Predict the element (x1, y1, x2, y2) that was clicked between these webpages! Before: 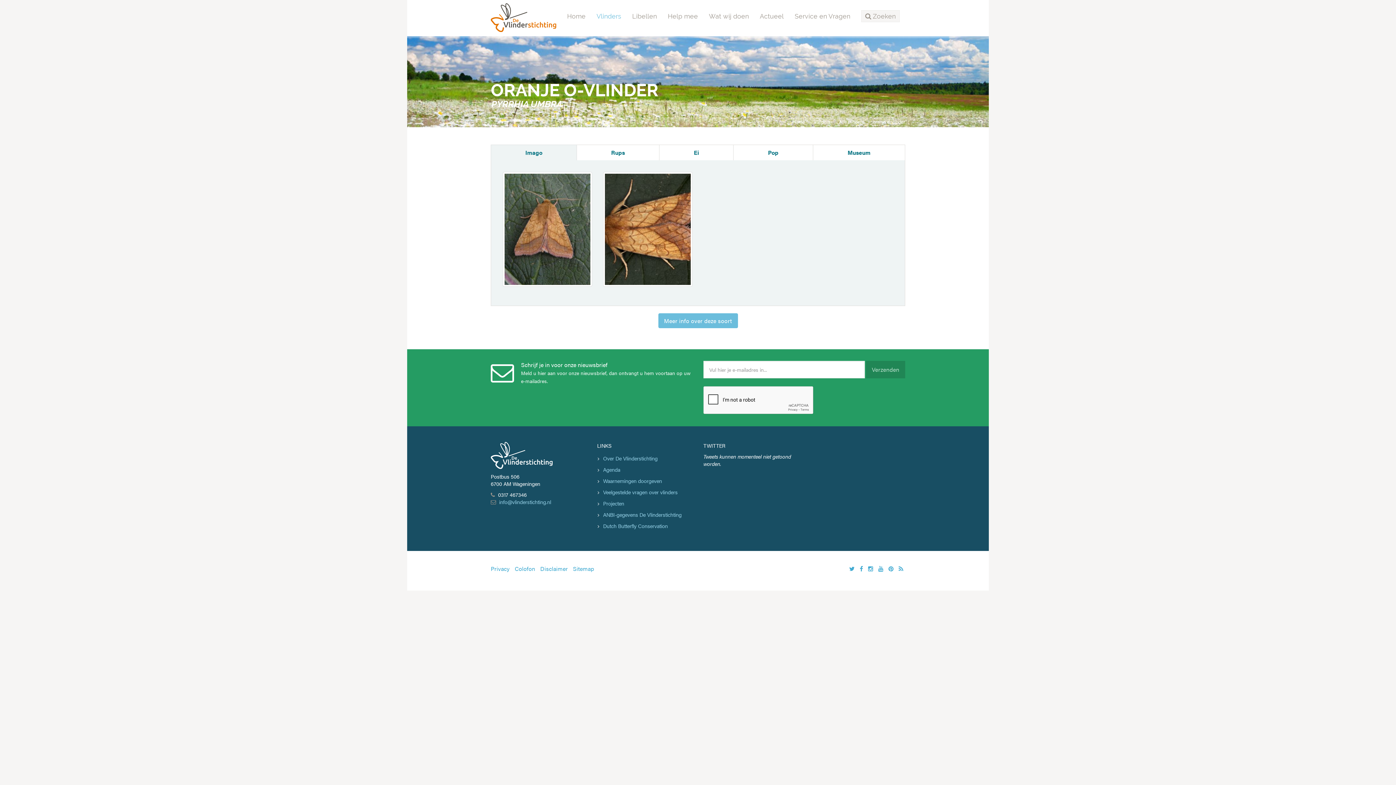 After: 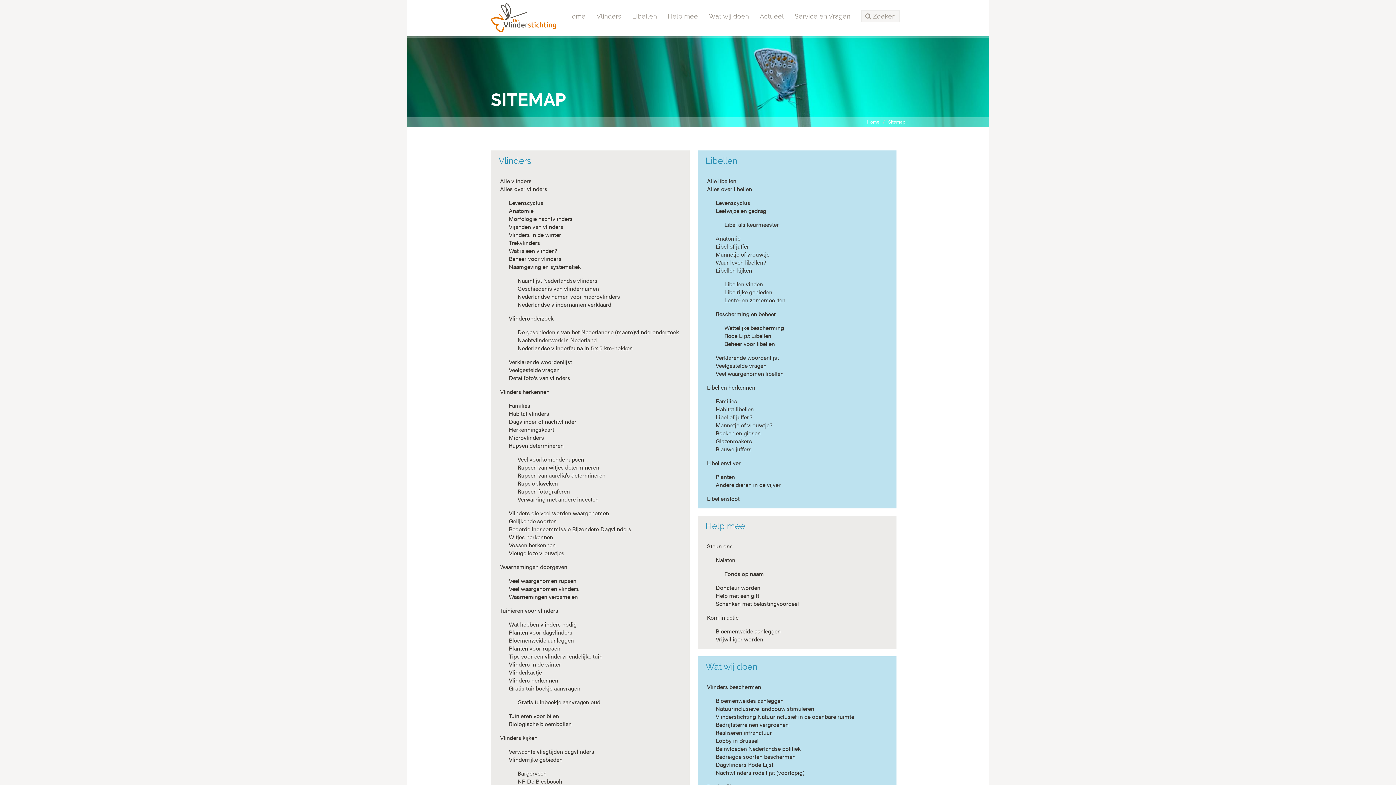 Action: bbox: (573, 564, 594, 573) label: Sitemap